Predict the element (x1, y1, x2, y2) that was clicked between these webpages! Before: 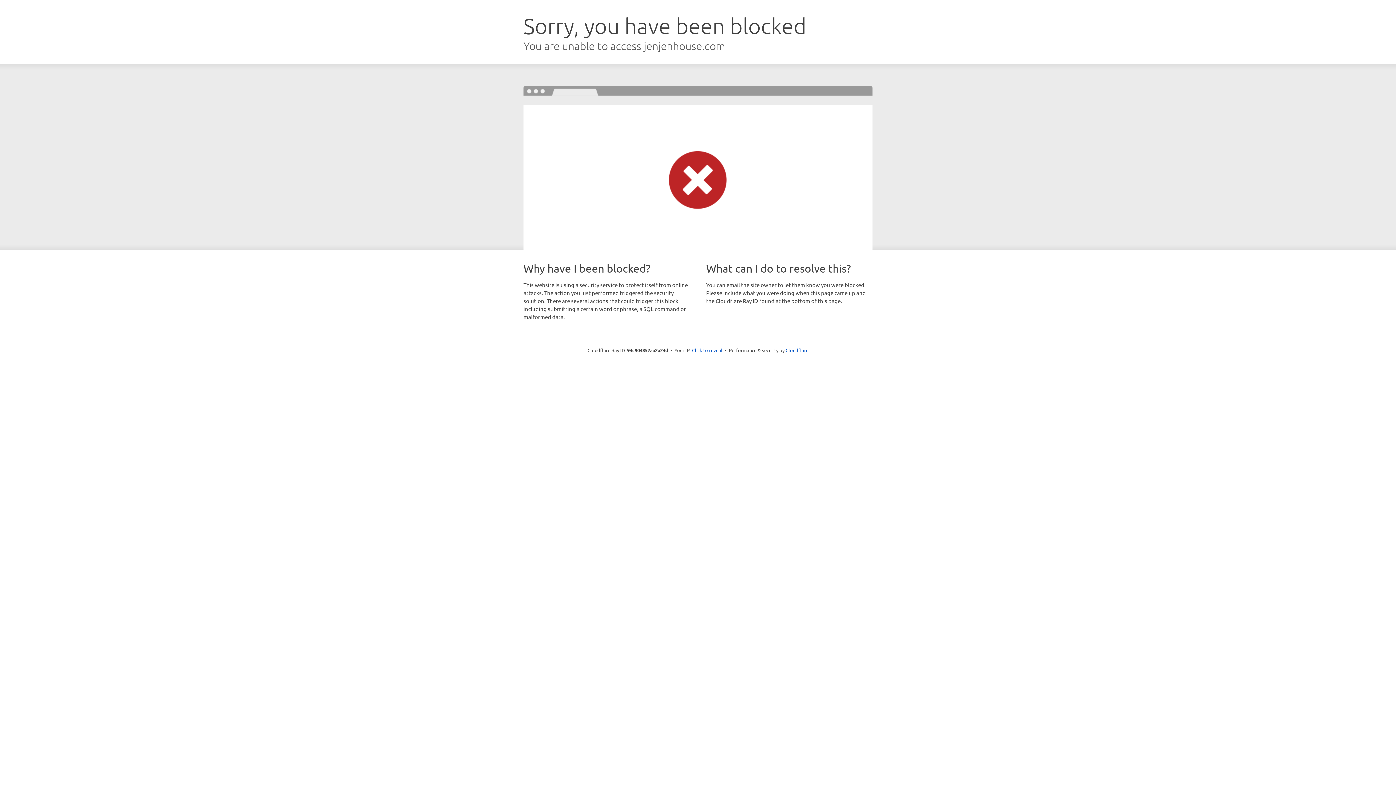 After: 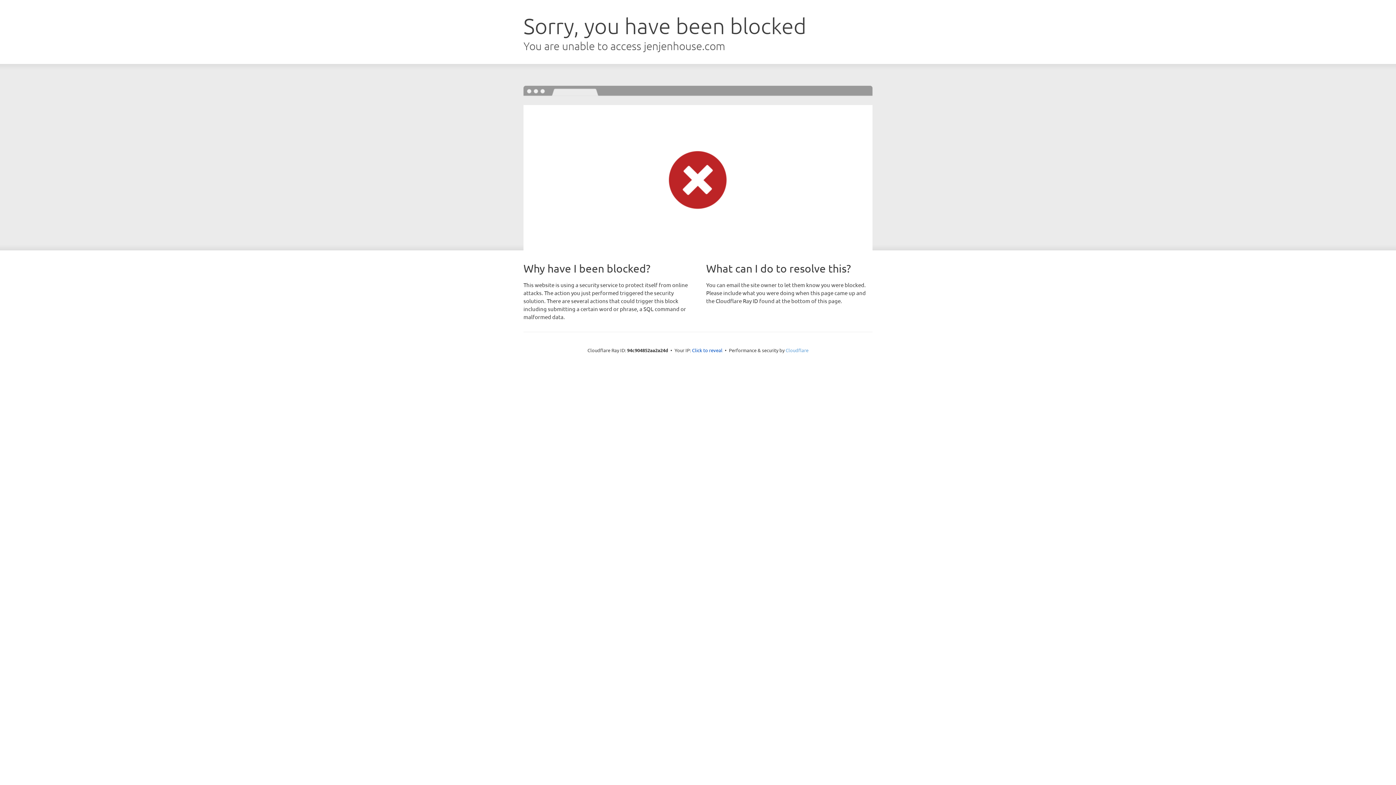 Action: bbox: (785, 347, 808, 353) label: Cloudflare